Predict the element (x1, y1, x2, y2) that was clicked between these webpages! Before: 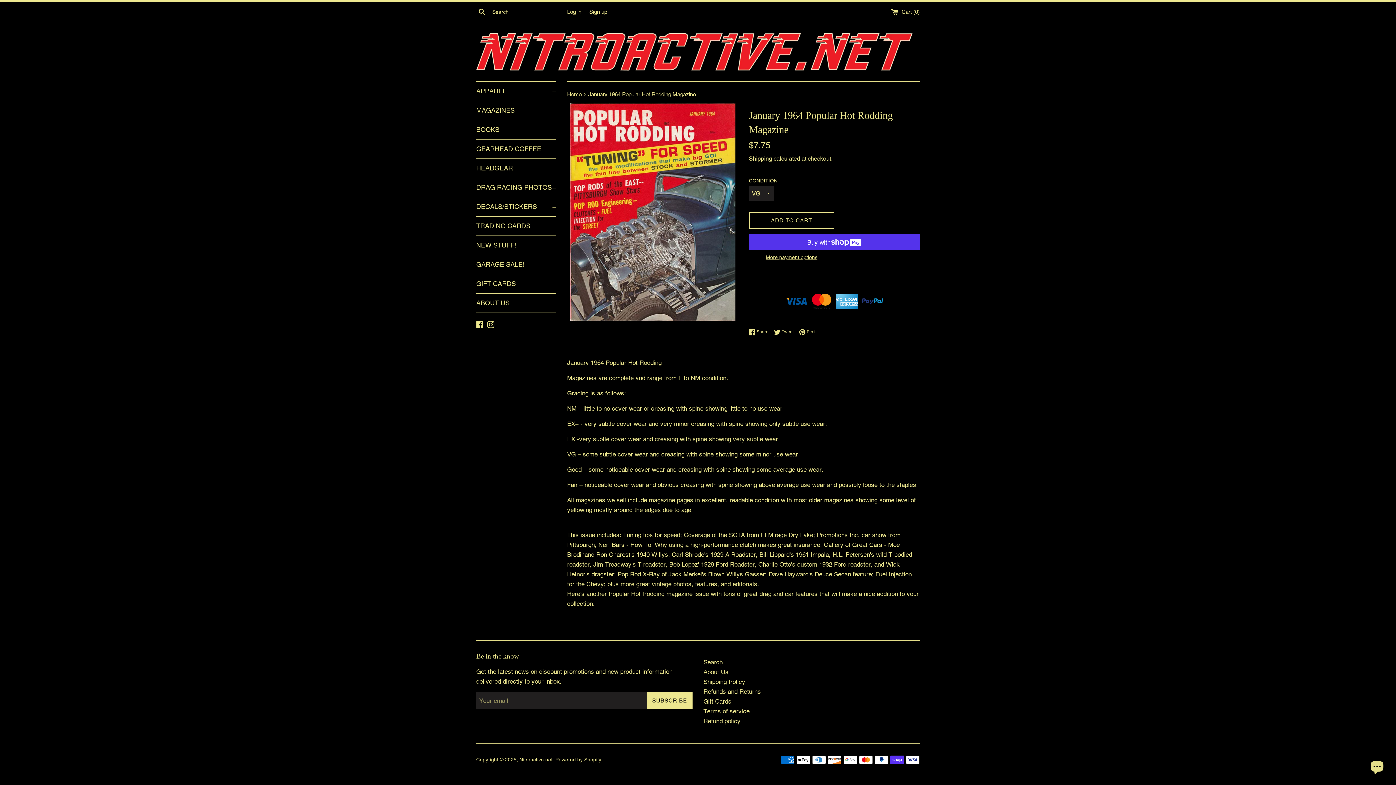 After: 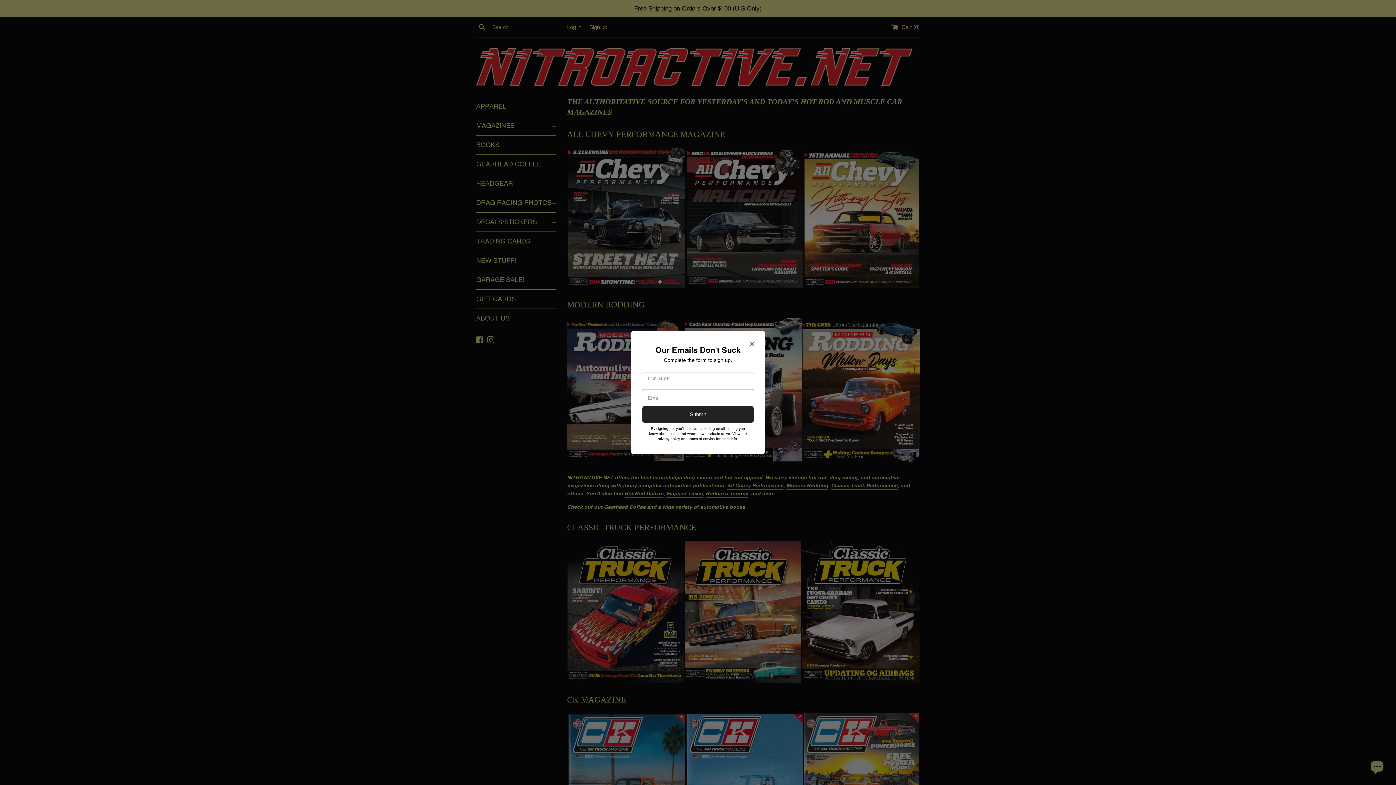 Action: bbox: (476, 33, 912, 70)